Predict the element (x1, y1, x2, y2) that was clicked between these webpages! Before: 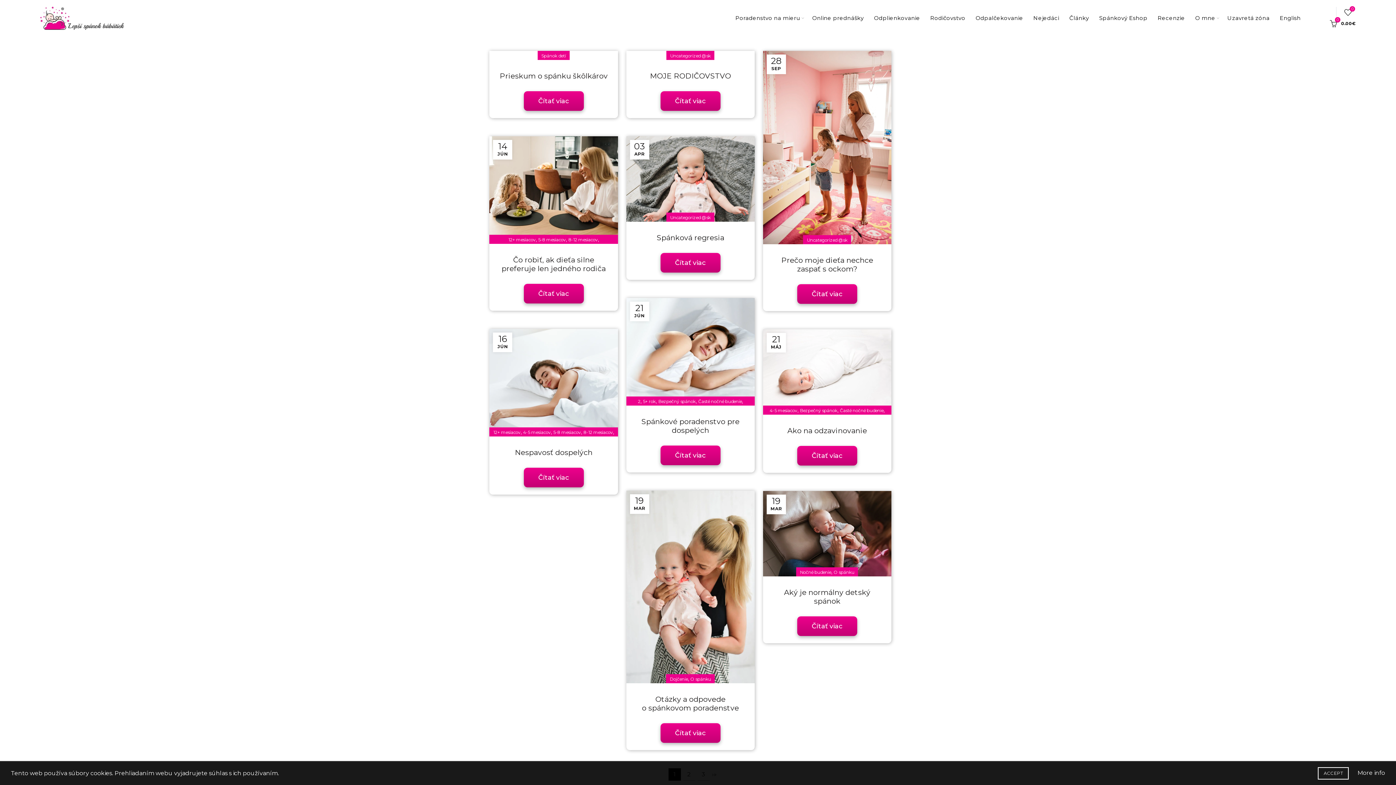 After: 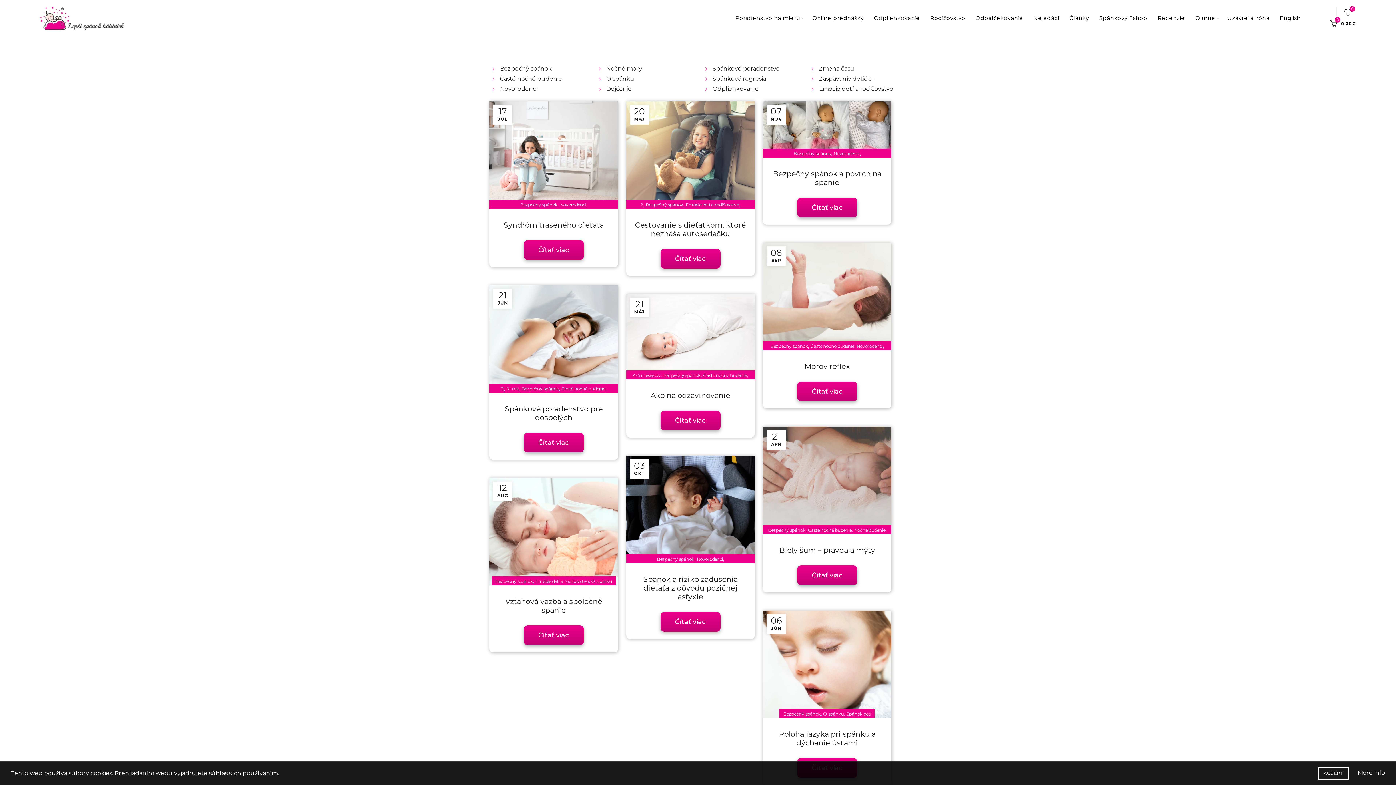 Action: label: Bezpečný spánok bbox: (658, 397, 695, 406)